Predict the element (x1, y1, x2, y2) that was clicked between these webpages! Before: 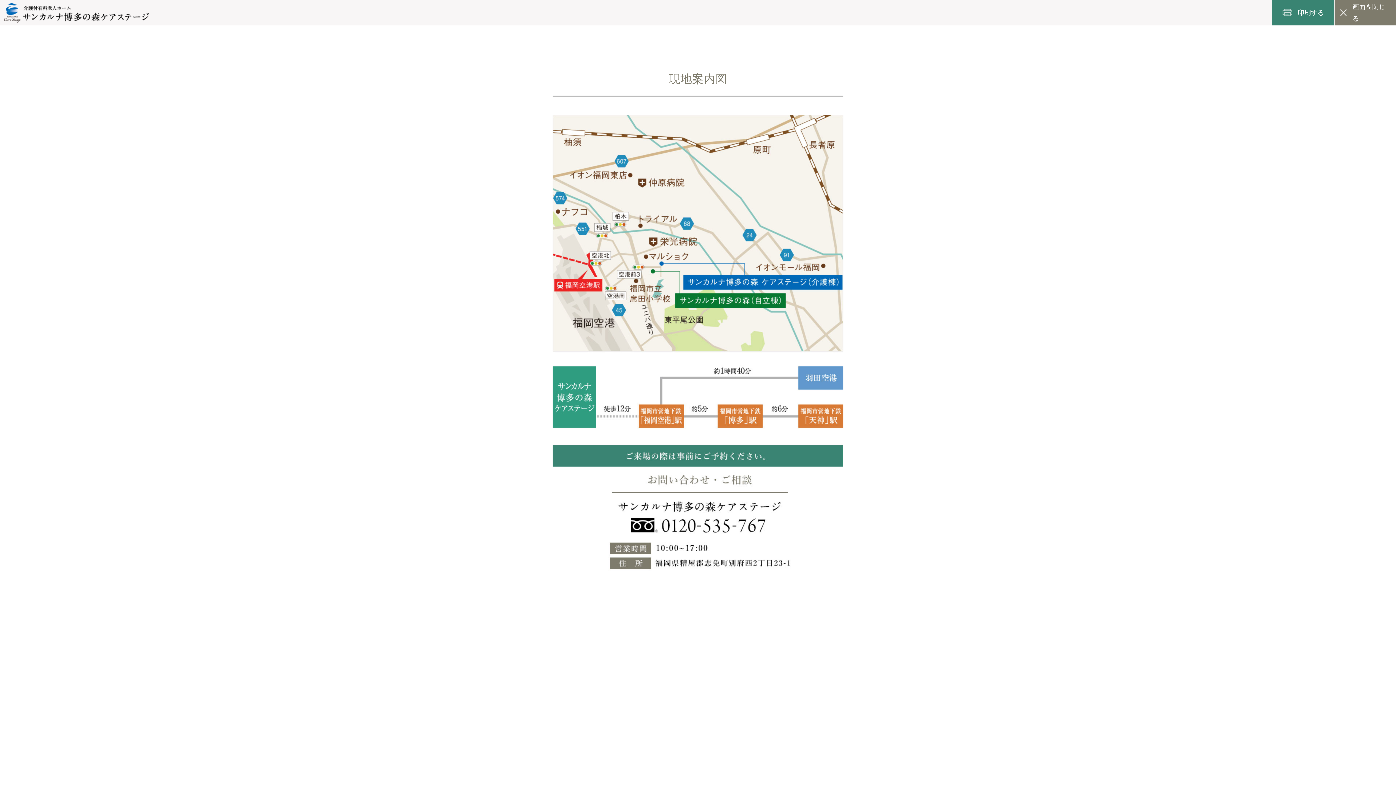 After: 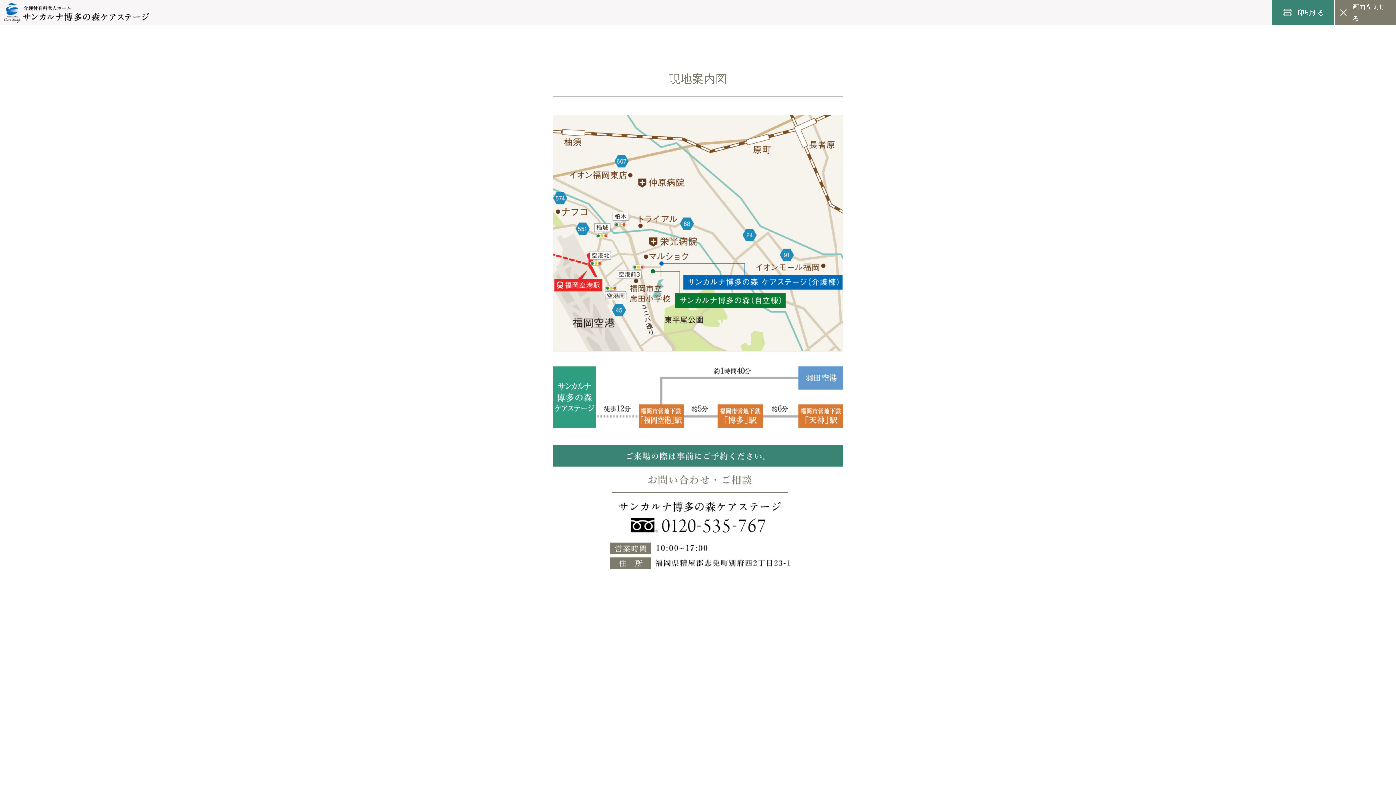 Action: label: 印刷する bbox: (1272, 0, 1334, 25)